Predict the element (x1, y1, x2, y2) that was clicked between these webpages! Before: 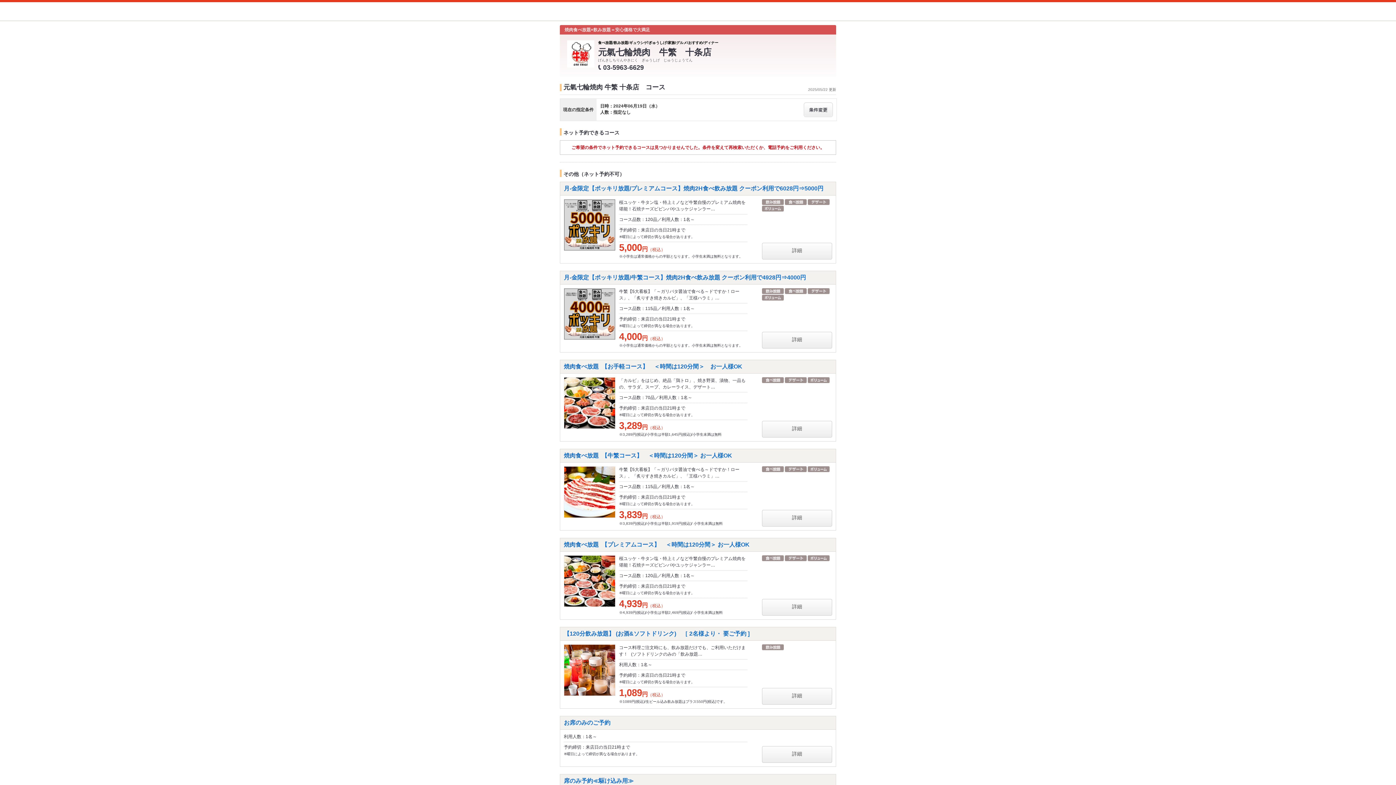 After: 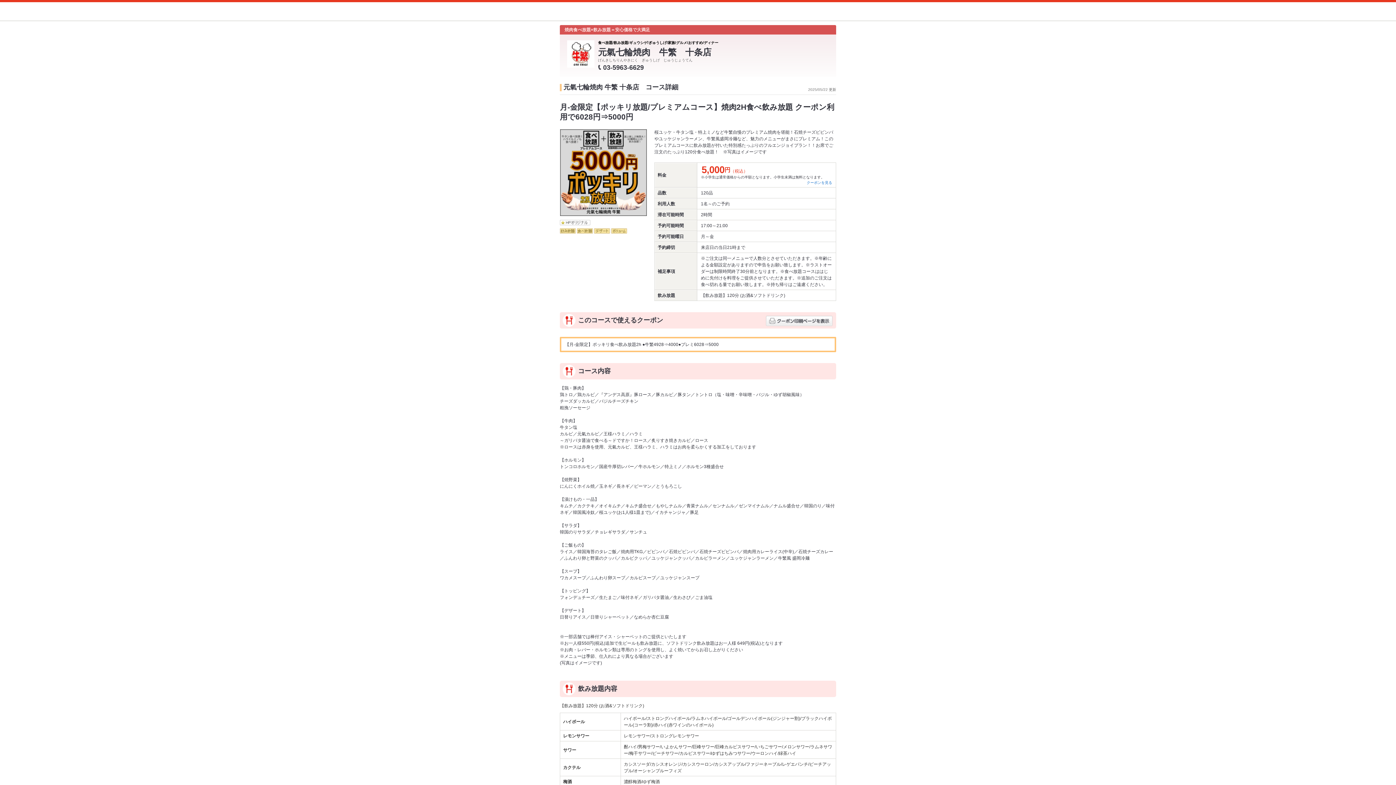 Action: bbox: (564, 185, 823, 191) label: 月-金限定【ポッキリ放題/プレミアムコース】焼肉2H食べ飲み放題 クーポン利用で6028円⇒5000円